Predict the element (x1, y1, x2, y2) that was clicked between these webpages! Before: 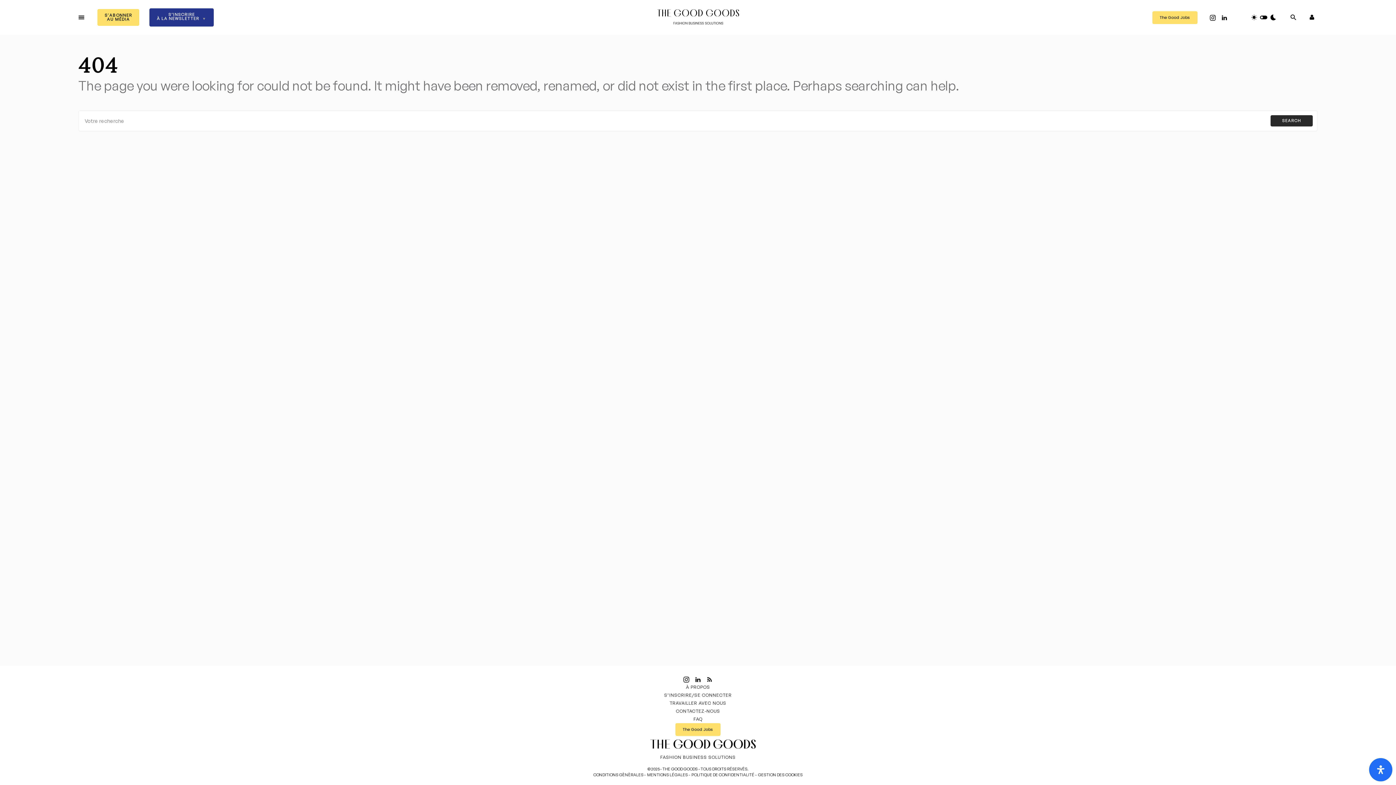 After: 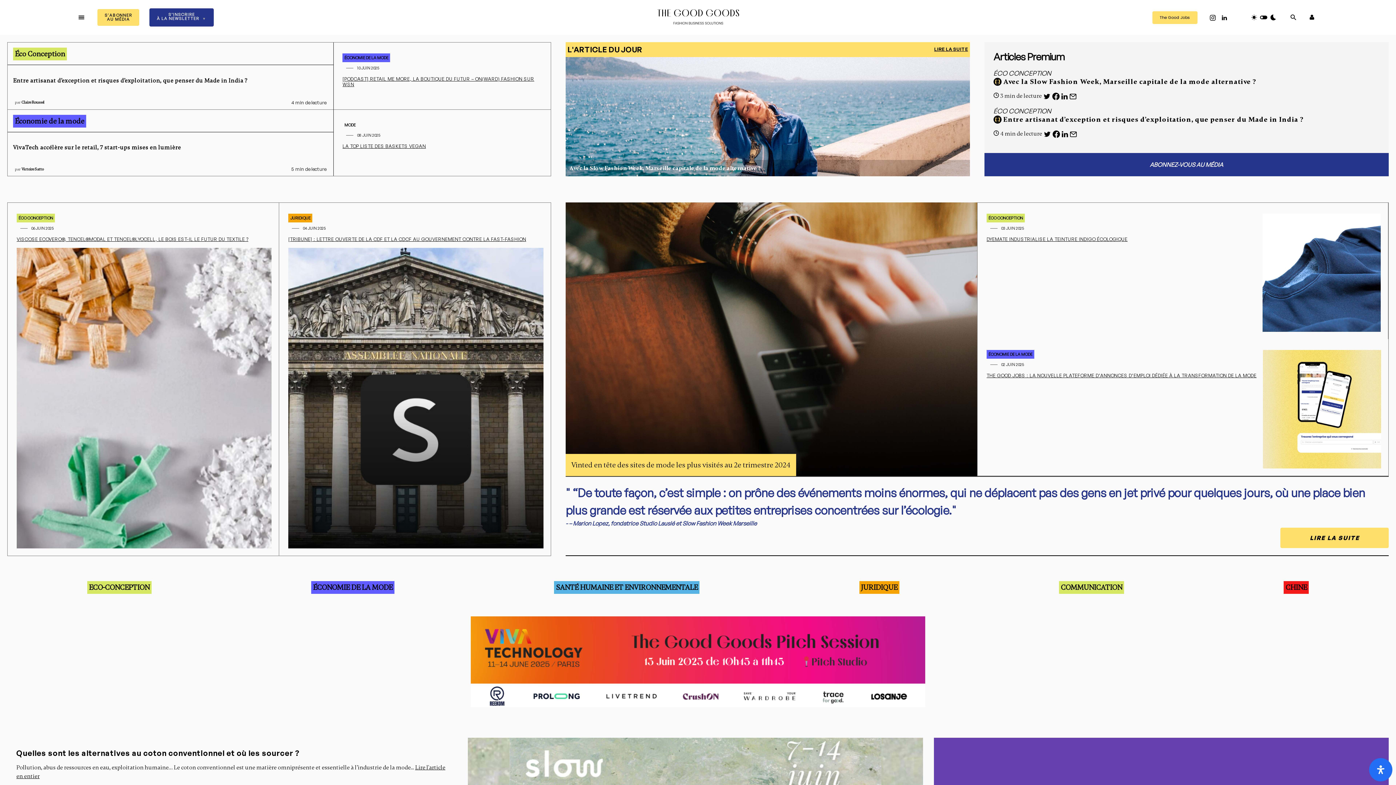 Action: bbox: (650, 740, 756, 749)